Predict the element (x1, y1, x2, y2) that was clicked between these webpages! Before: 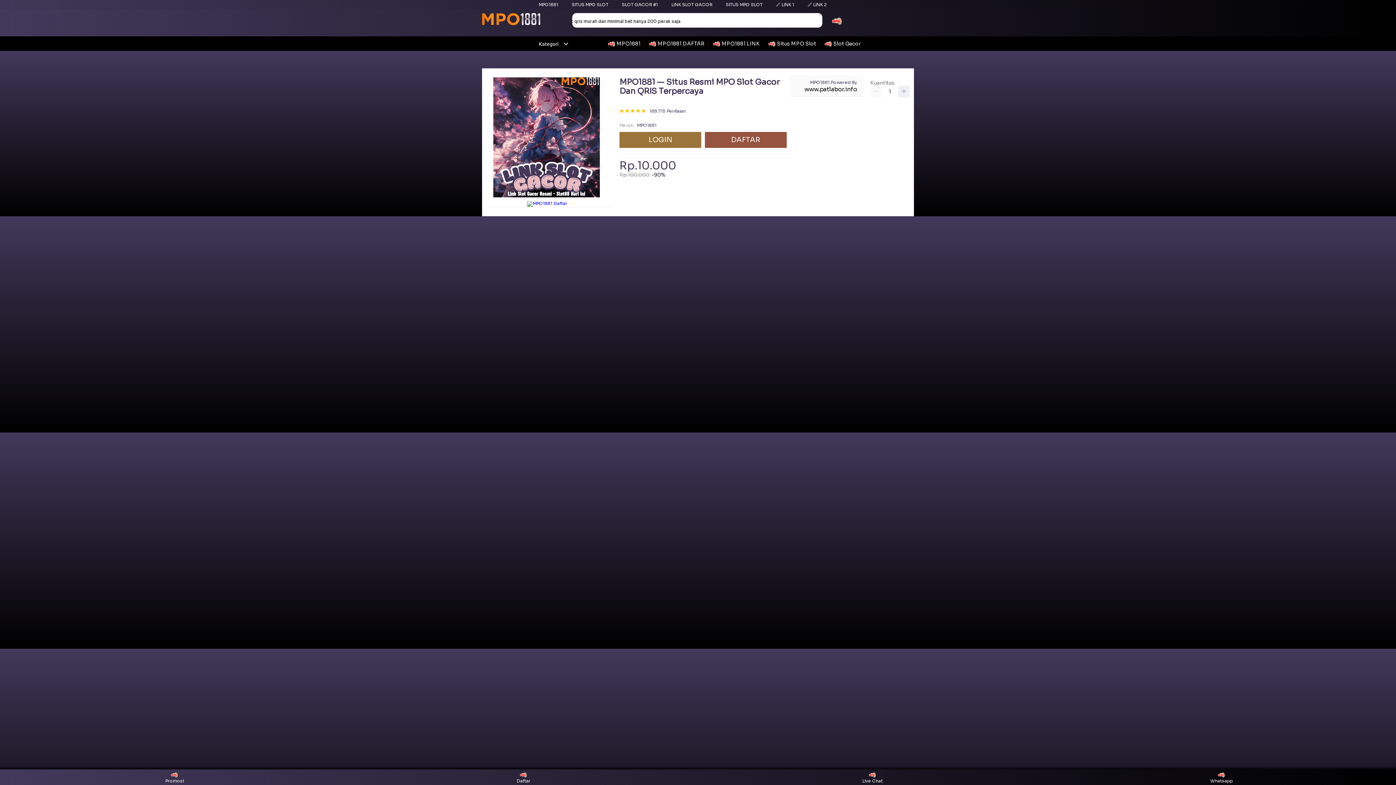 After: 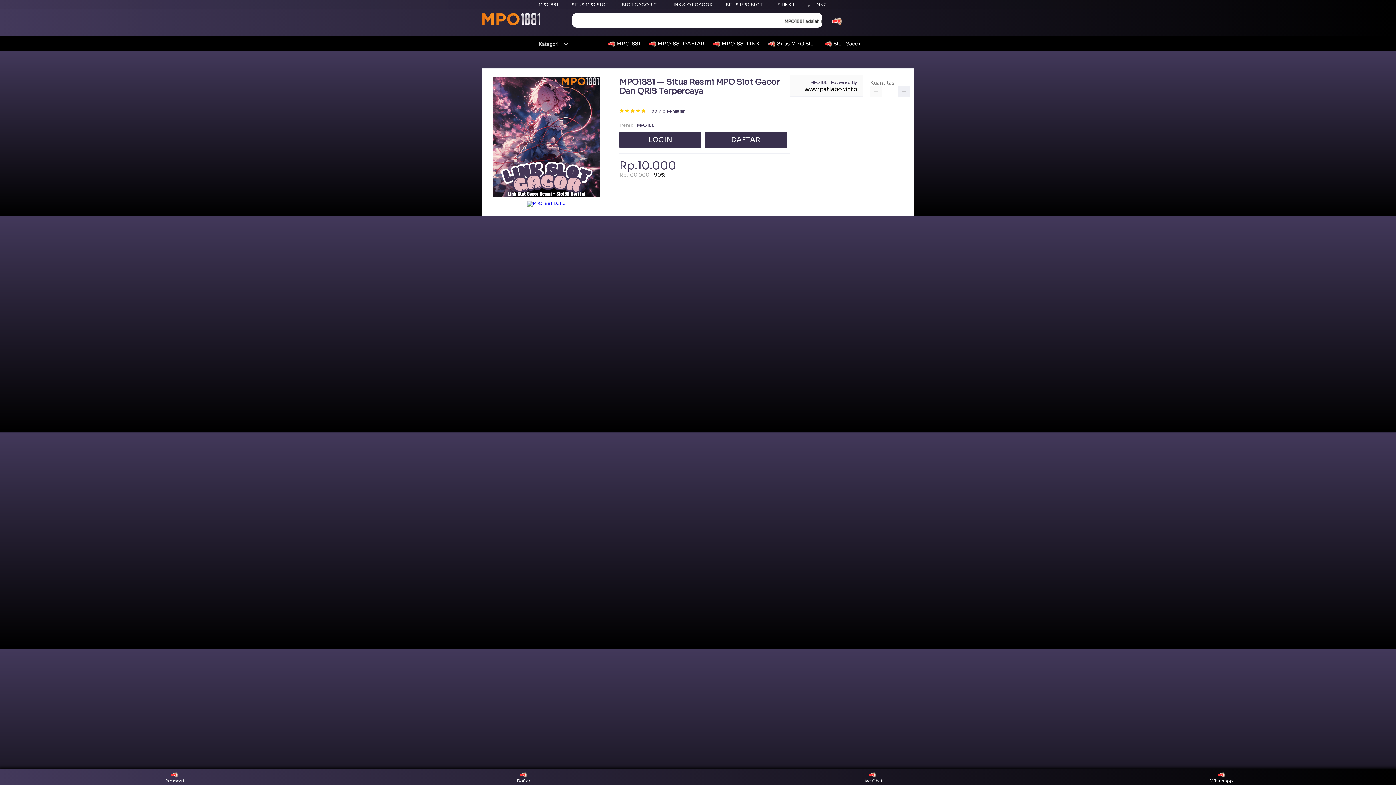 Action: label: Daftar bbox: (510, 771, 537, 783)